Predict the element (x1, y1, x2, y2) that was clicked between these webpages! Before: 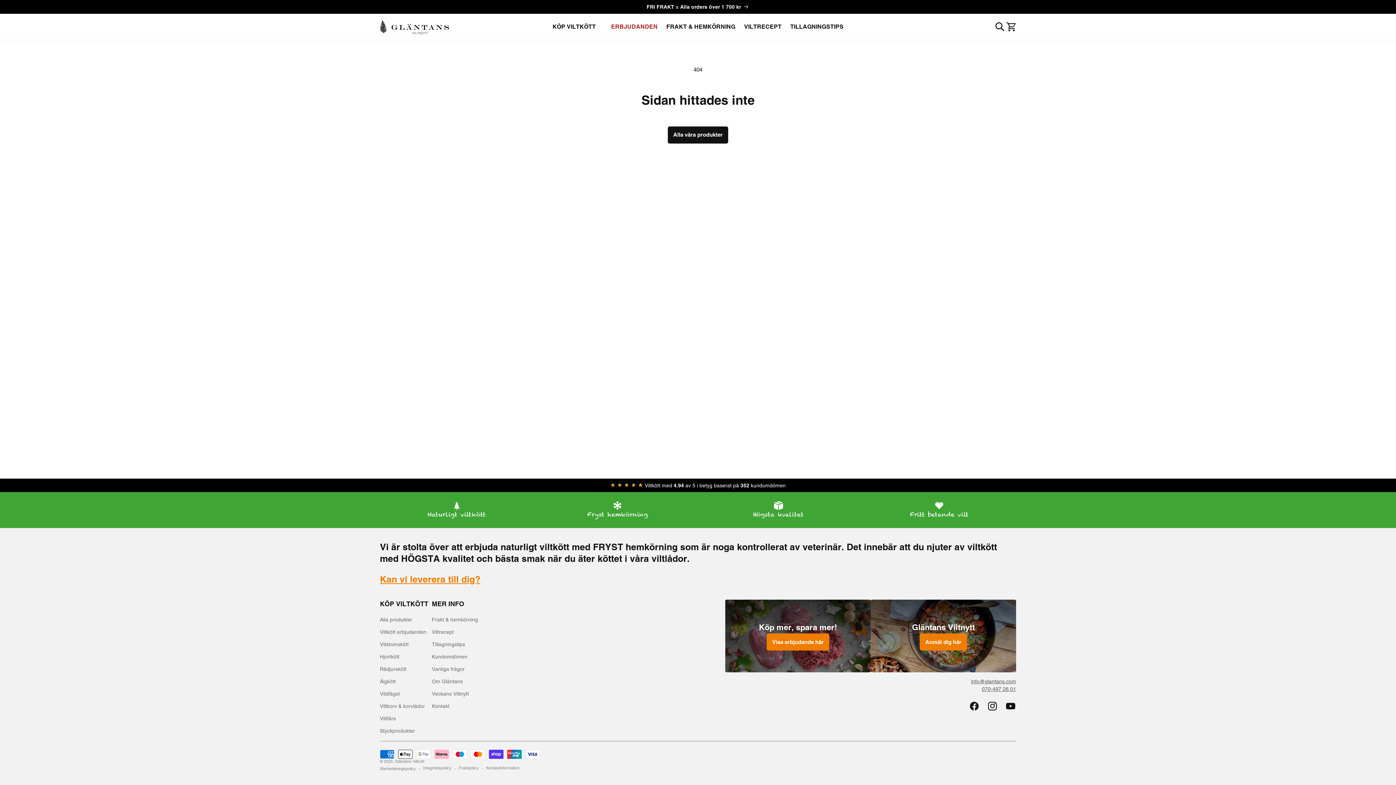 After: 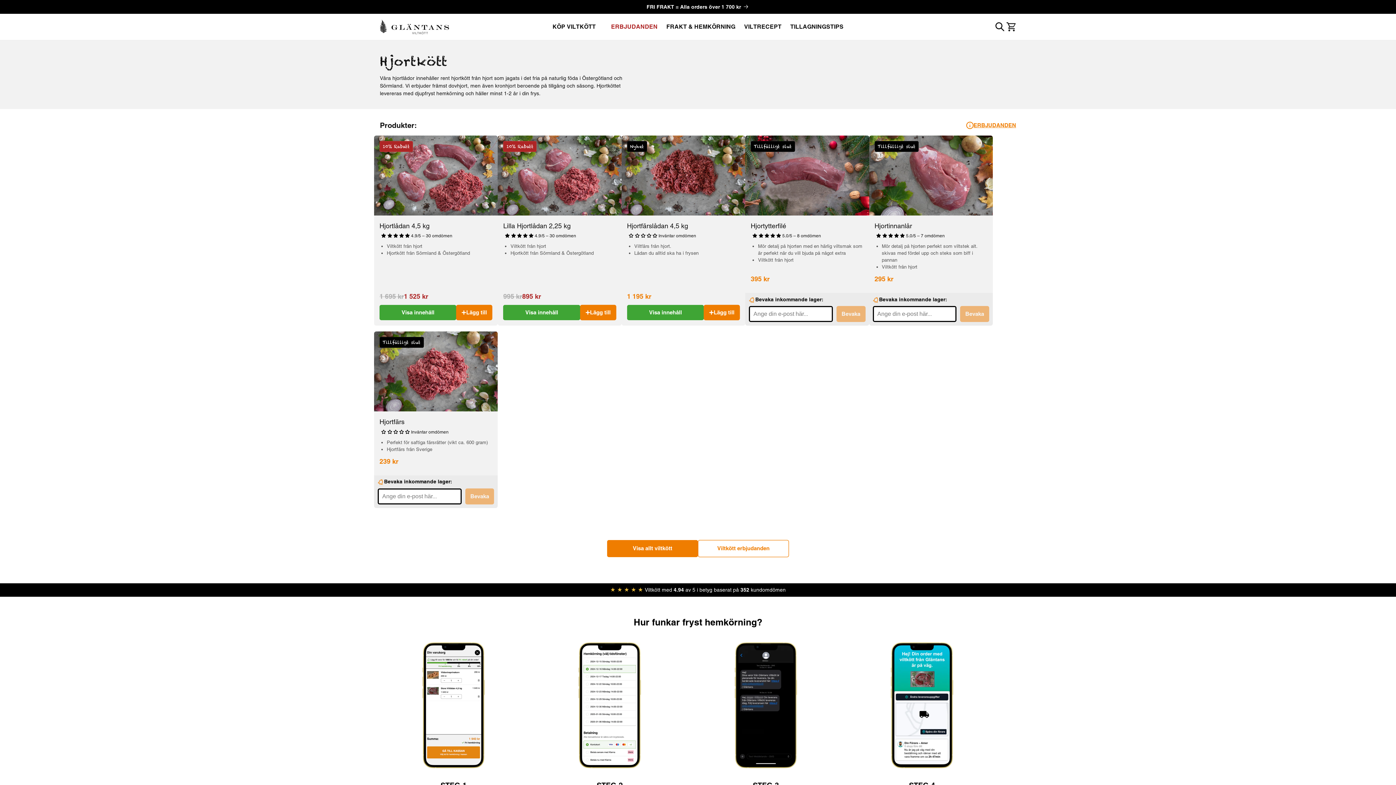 Action: bbox: (380, 651, 399, 663) label: Hjortkött